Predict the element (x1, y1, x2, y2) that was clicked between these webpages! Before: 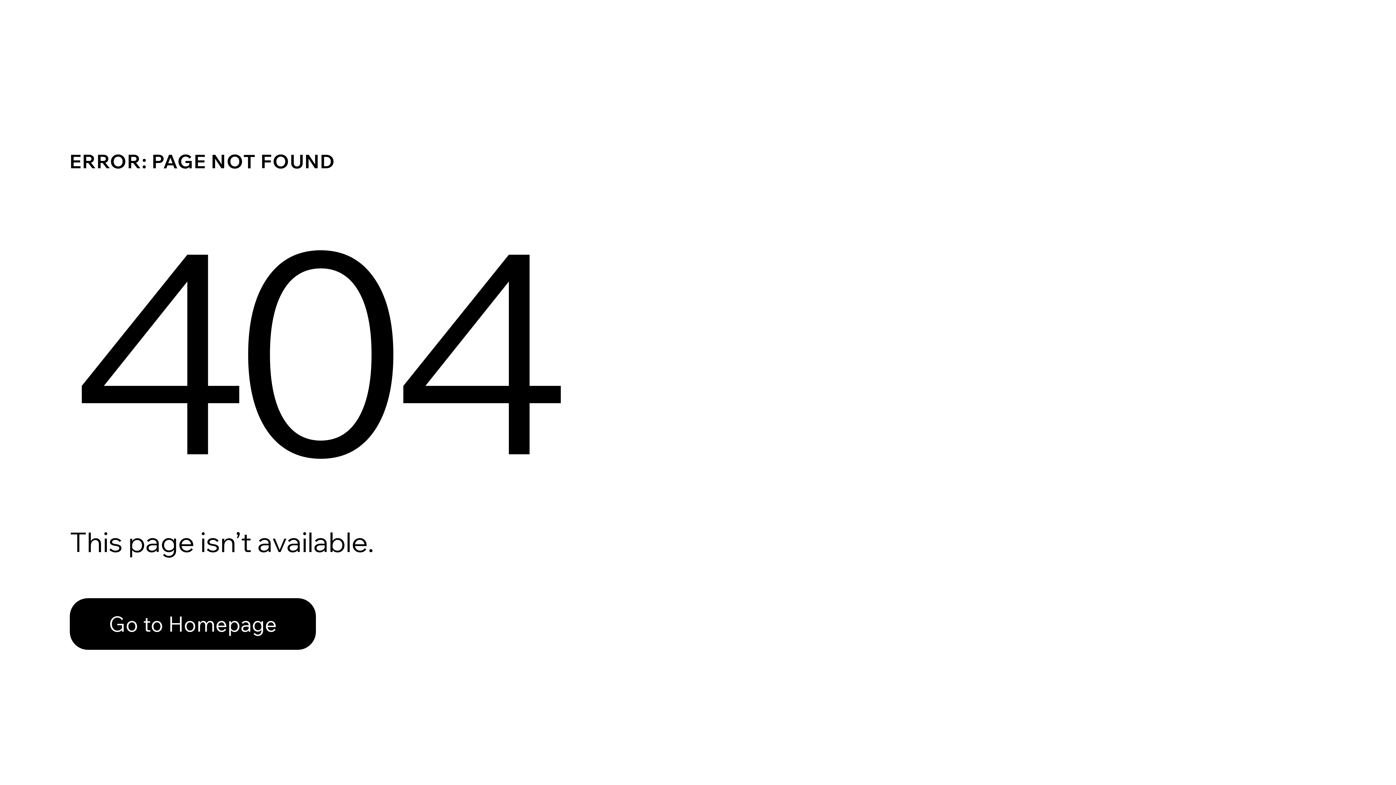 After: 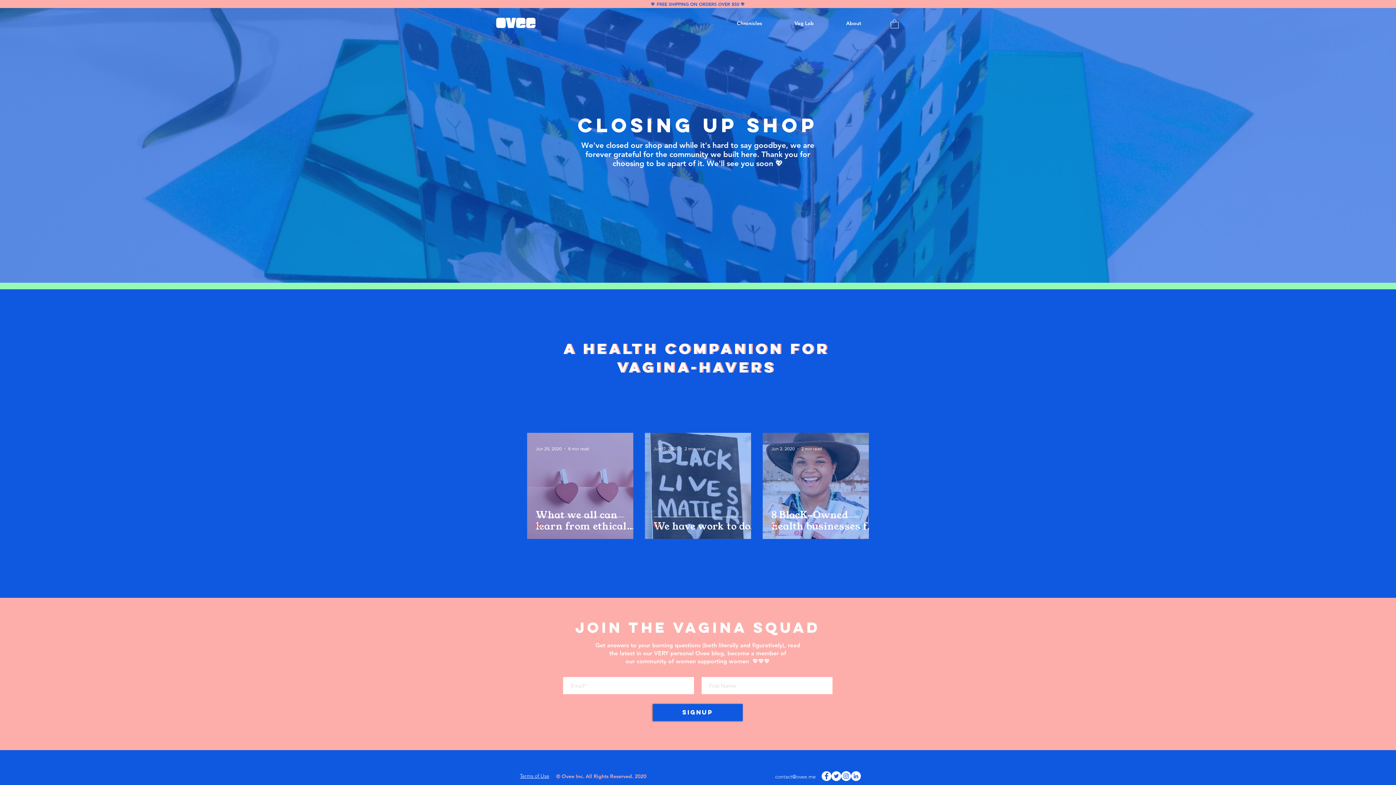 Action: label: Go to Homepage bbox: (69, 598, 316, 650)